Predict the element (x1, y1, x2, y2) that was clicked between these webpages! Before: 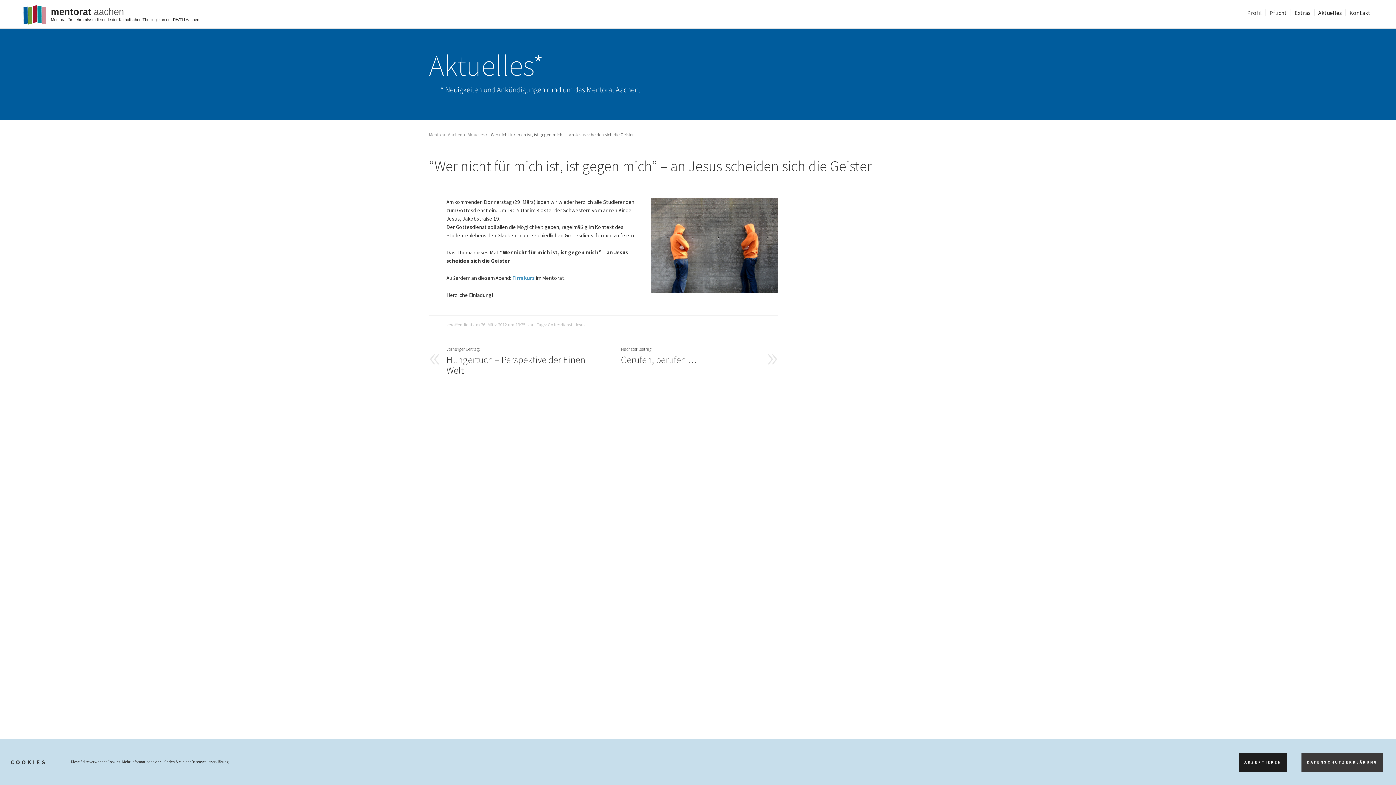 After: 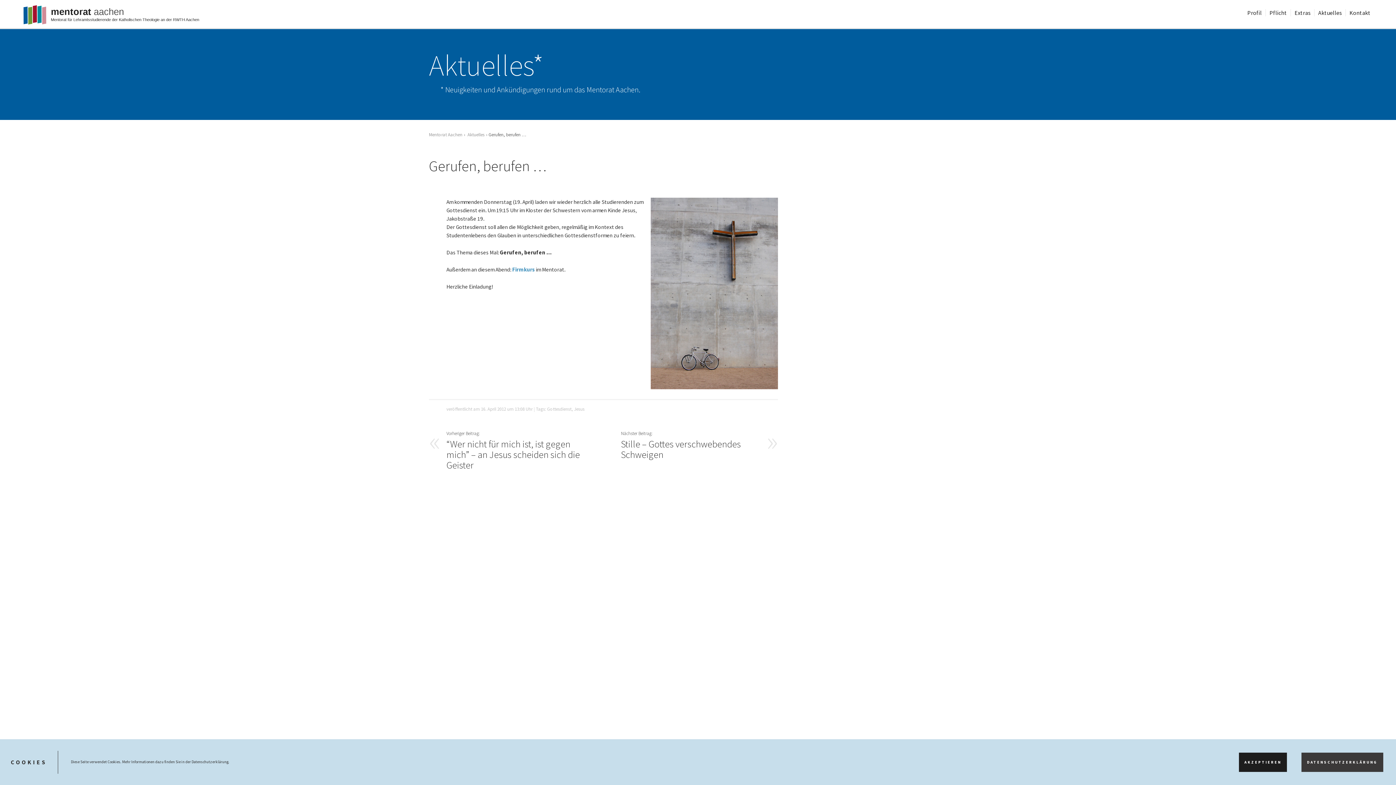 Action: label: Gerufen, berufen … bbox: (621, 346, 778, 365)